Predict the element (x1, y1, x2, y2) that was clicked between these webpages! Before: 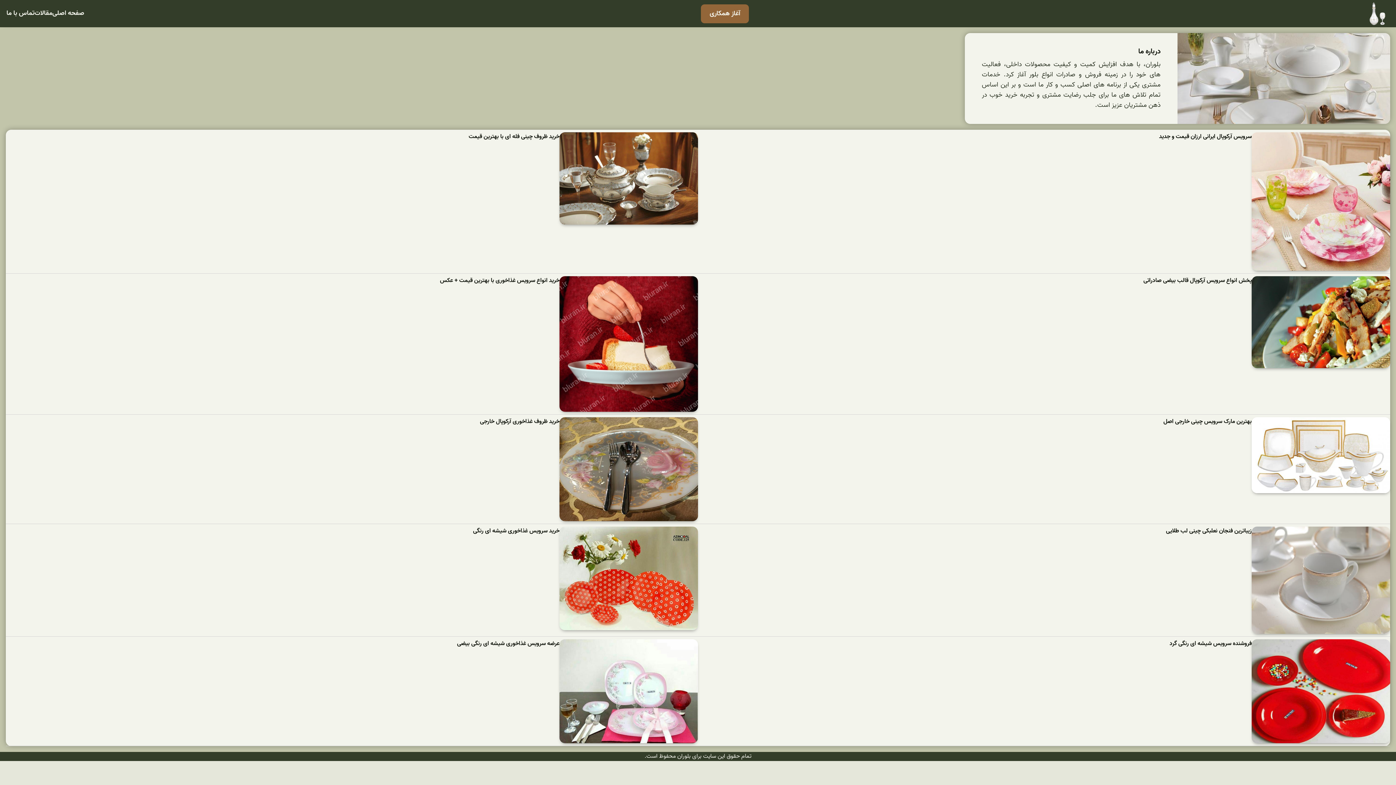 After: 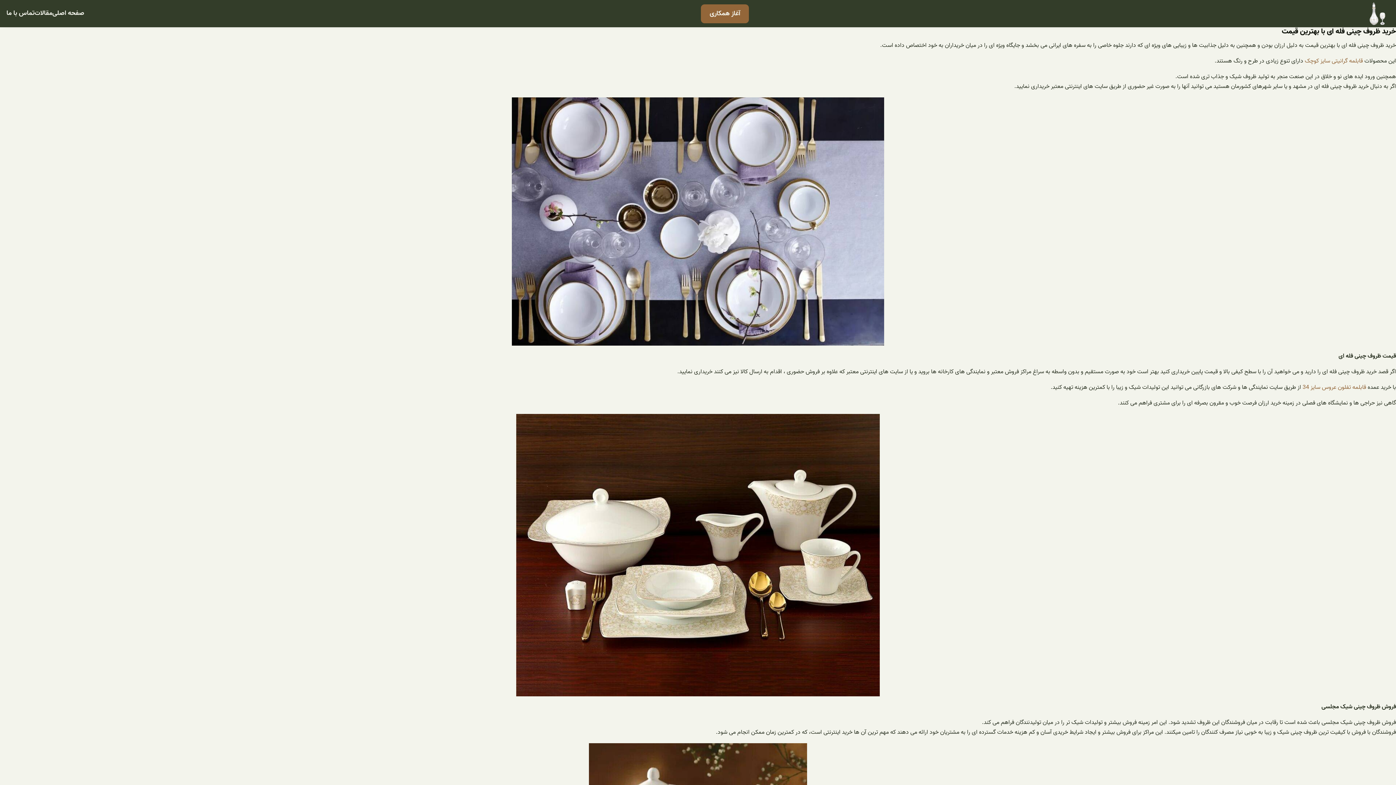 Action: bbox: (559, 132, 698, 224)